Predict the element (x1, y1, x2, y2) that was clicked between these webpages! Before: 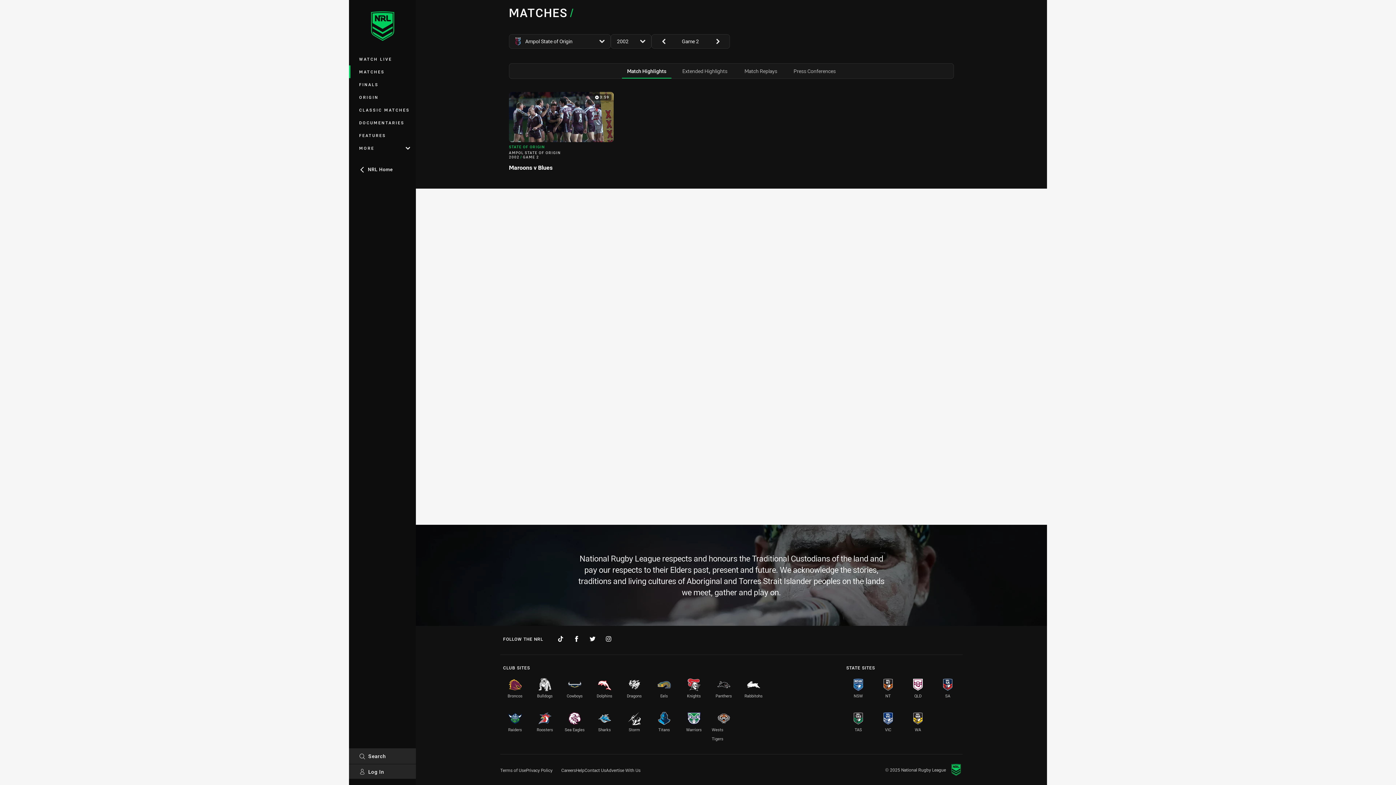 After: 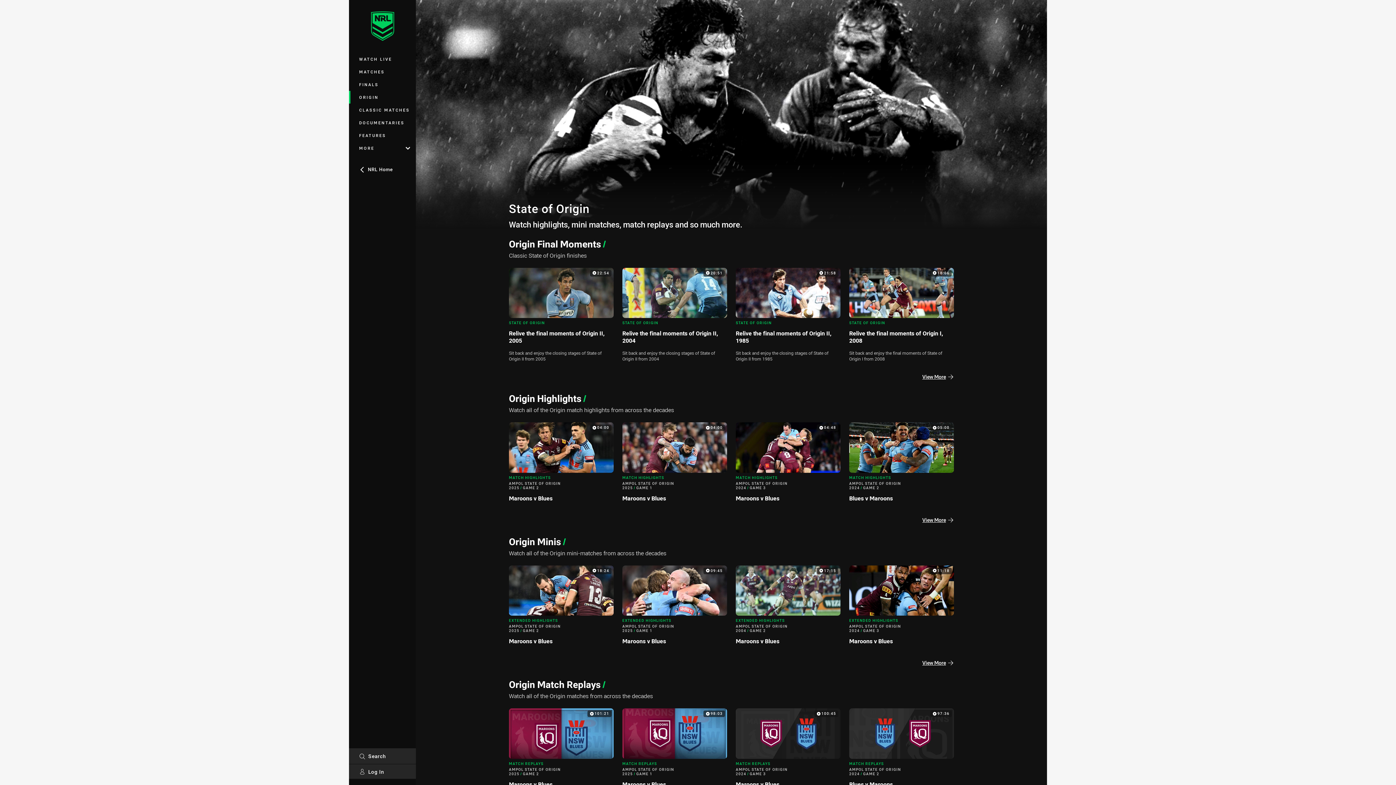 Action: bbox: (349, 90, 416, 103) label: ORIGIN